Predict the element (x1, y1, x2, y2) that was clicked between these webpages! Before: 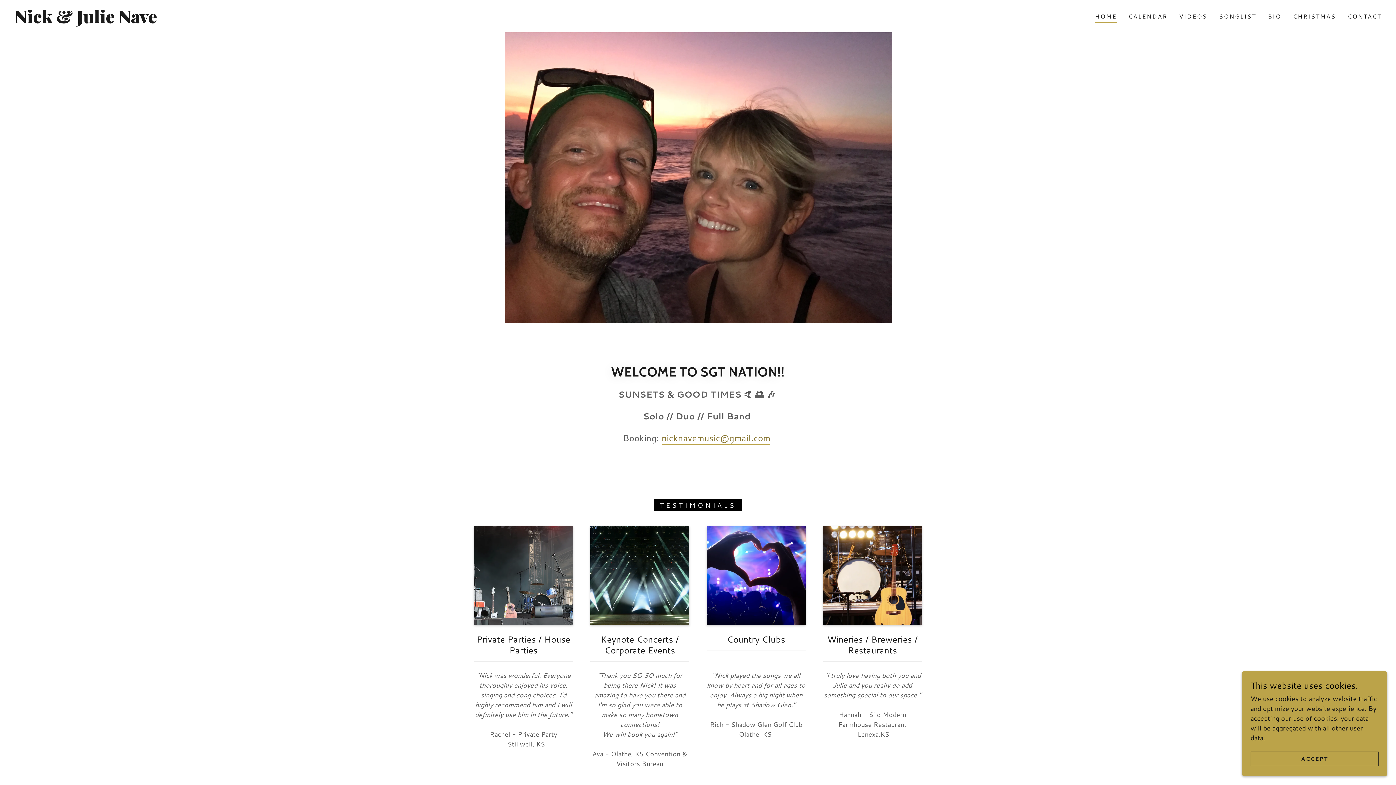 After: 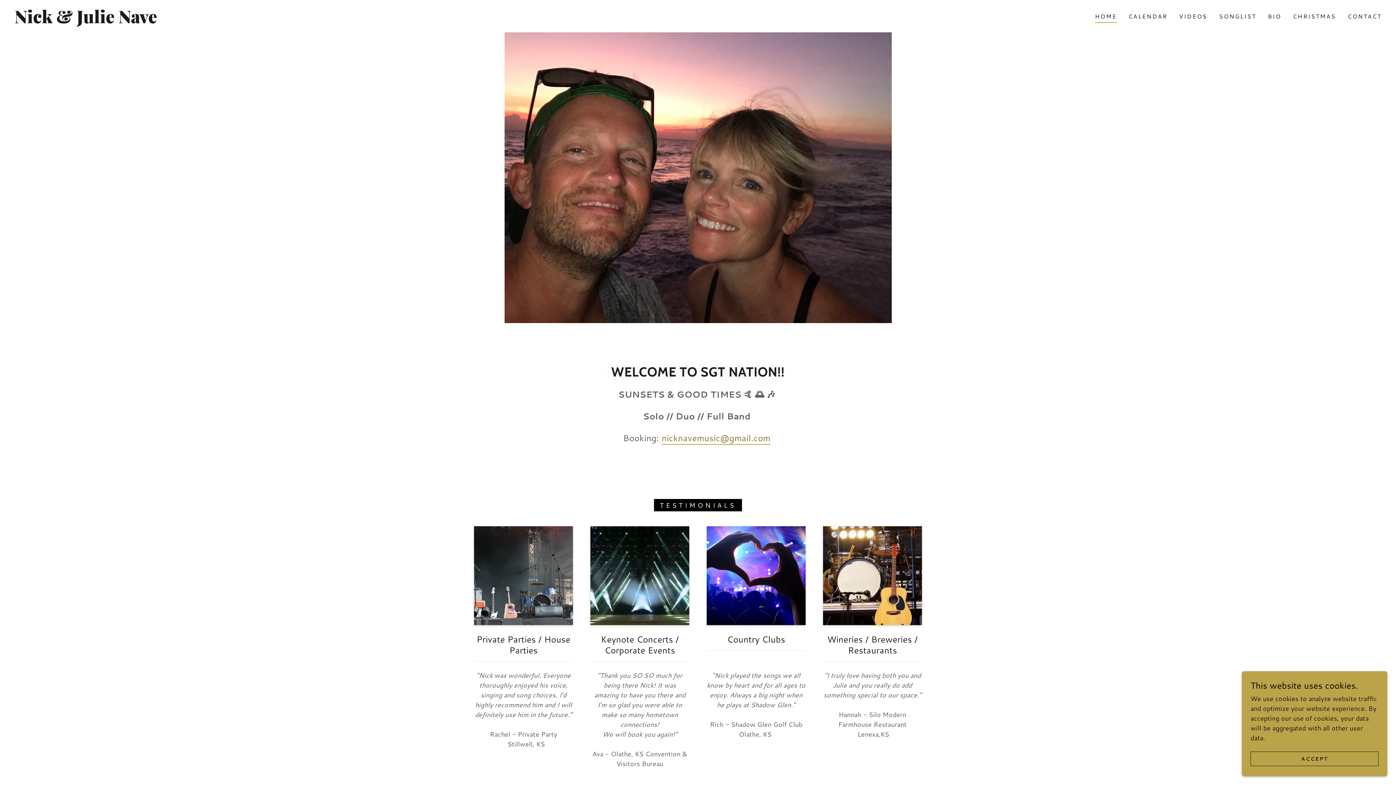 Action: bbox: (14, 16, 413, 25) label: Nick & Julie Nave